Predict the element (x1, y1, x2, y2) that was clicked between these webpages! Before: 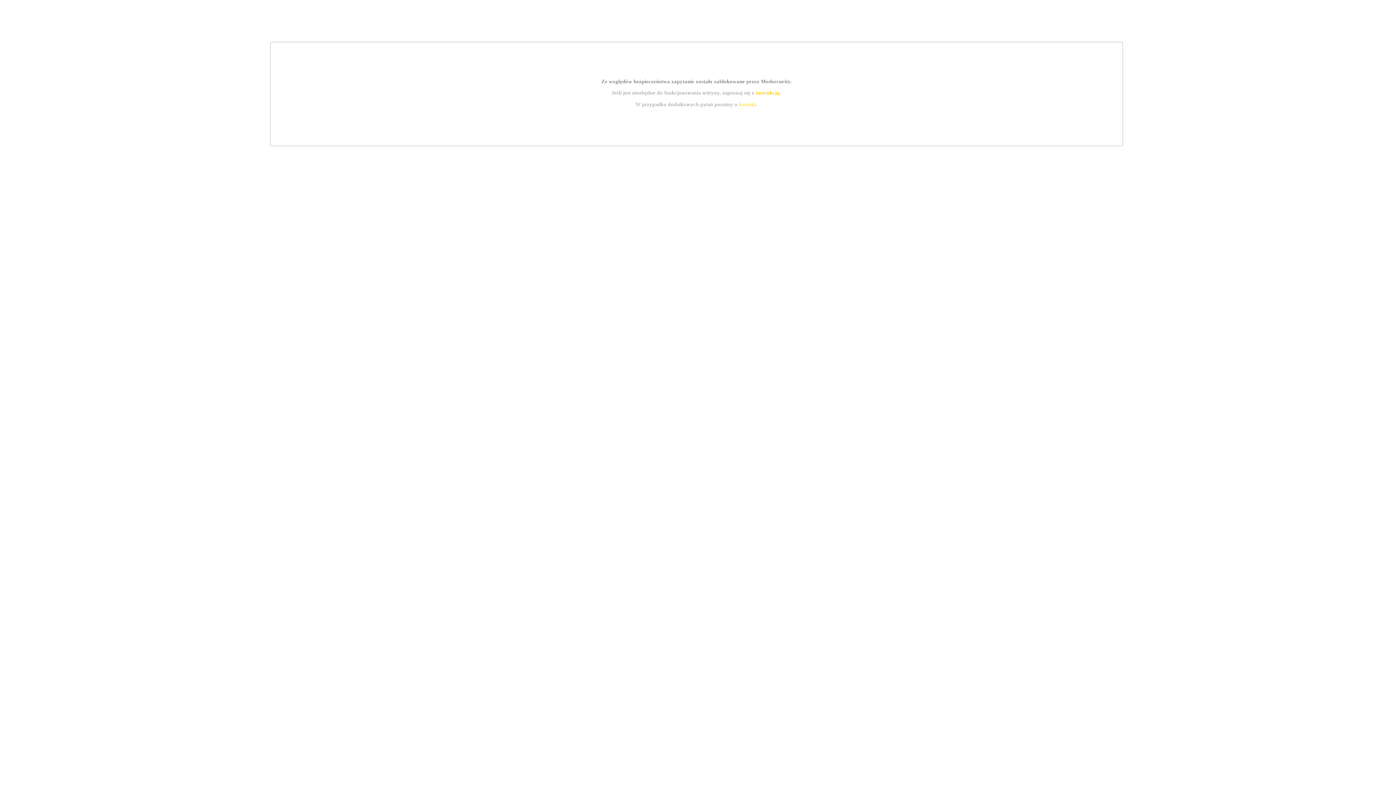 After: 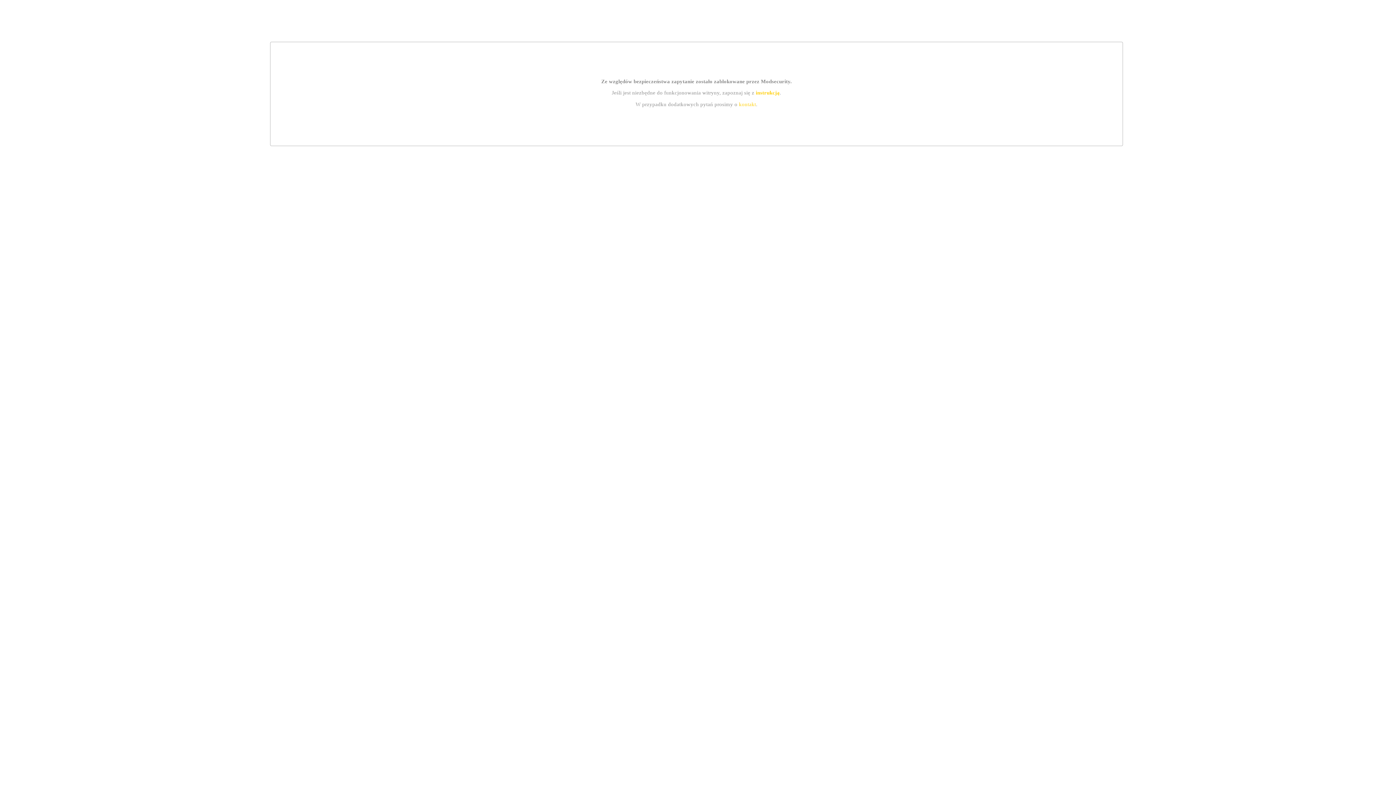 Action: bbox: (739, 101, 756, 107) label: kontakt